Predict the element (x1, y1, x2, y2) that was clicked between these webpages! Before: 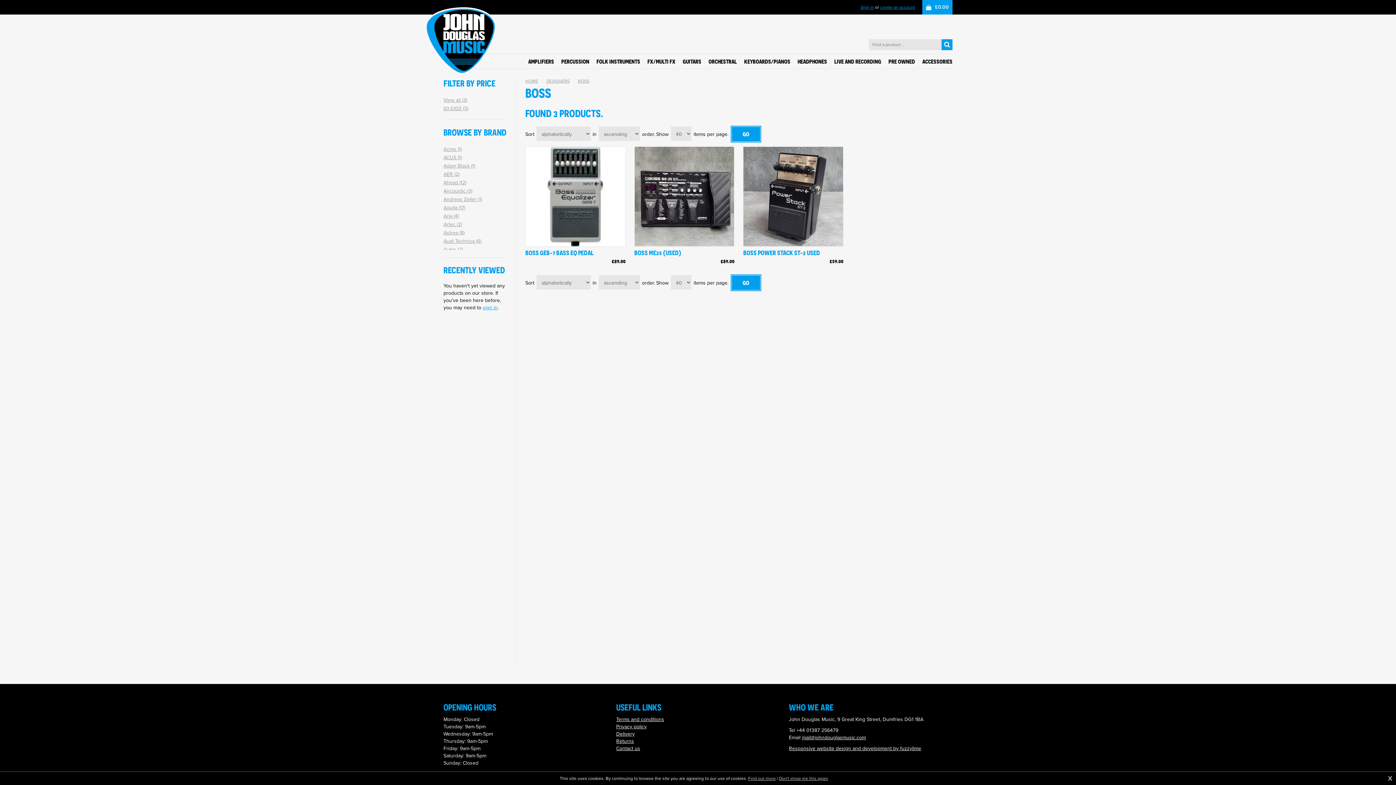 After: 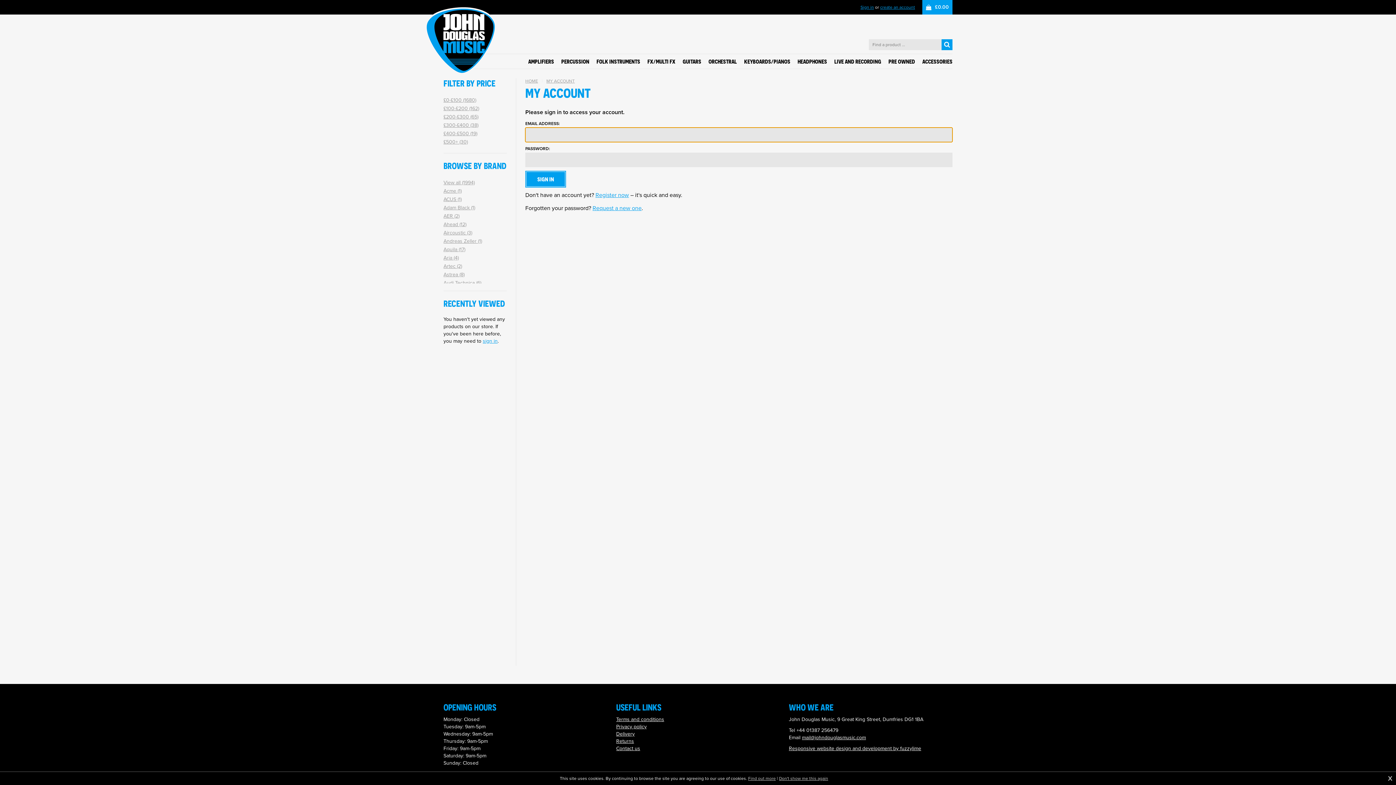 Action: label: sign in bbox: (482, 304, 497, 311)